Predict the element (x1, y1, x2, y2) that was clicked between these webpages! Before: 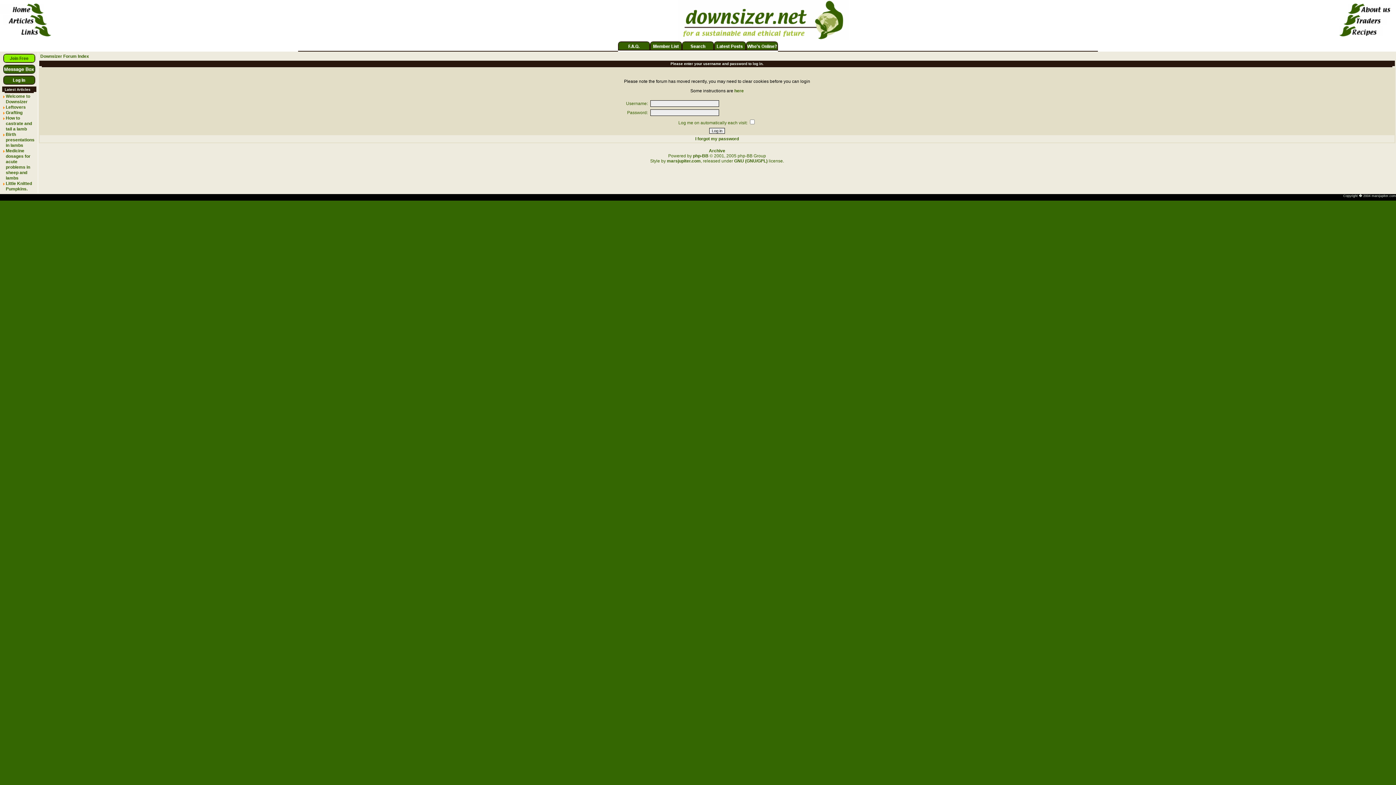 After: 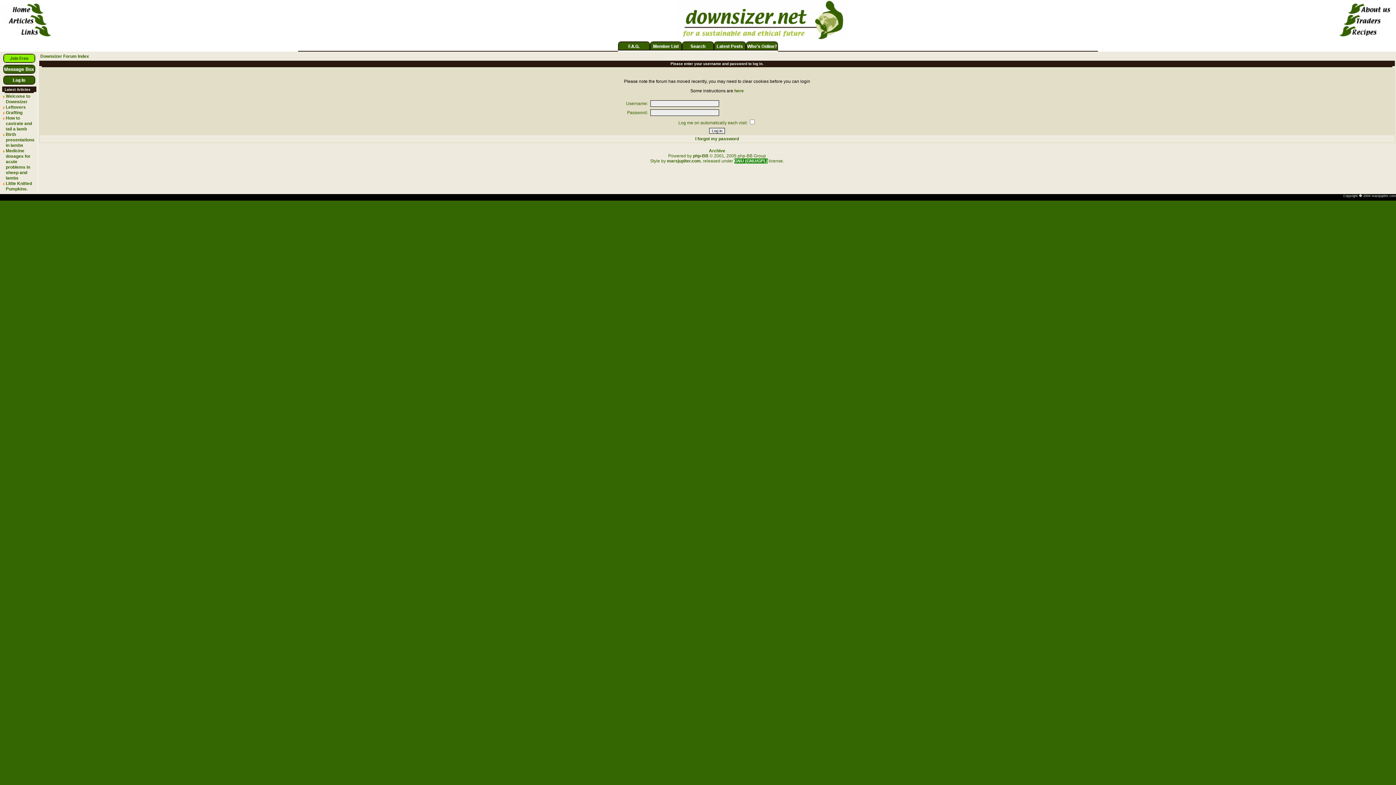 Action: label: GNU (GNU/GPL) bbox: (734, 158, 767, 163)